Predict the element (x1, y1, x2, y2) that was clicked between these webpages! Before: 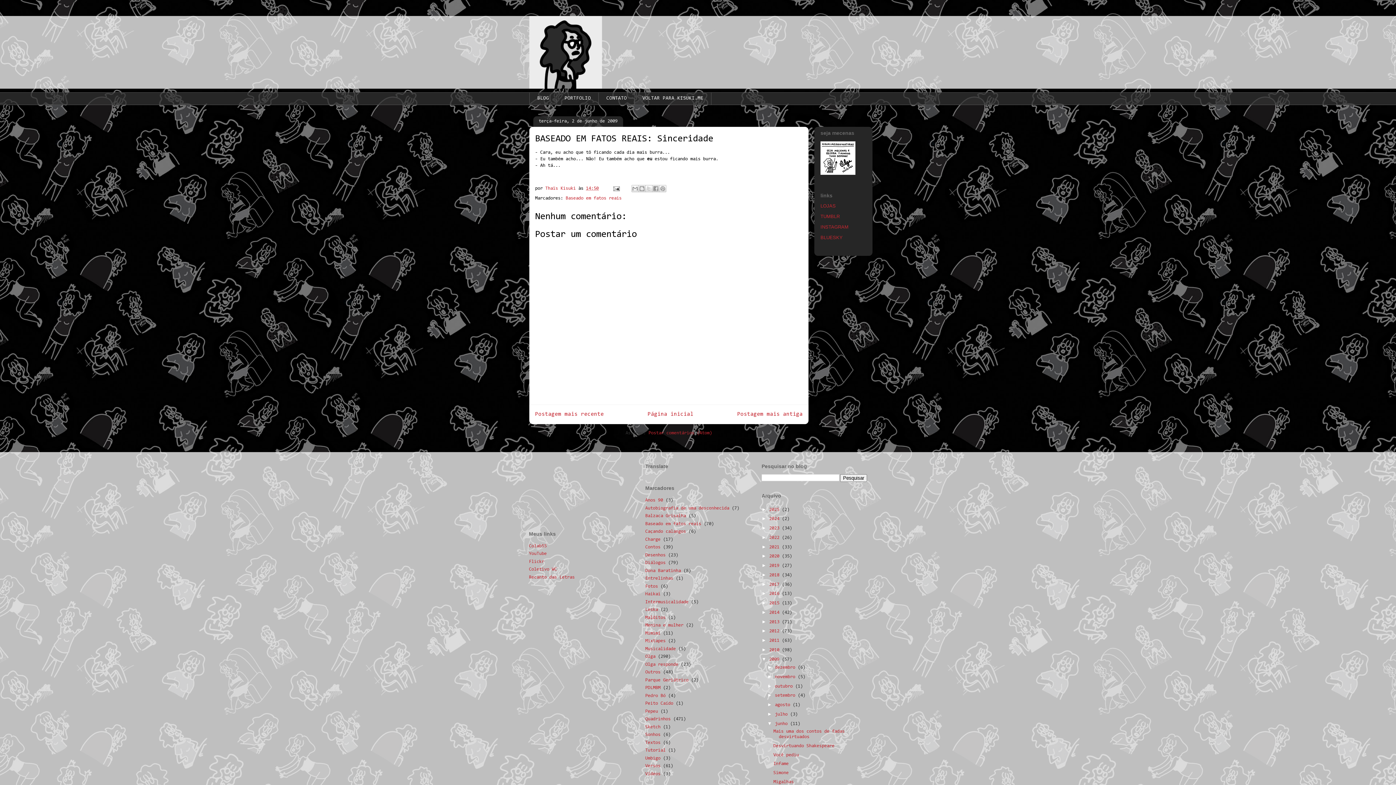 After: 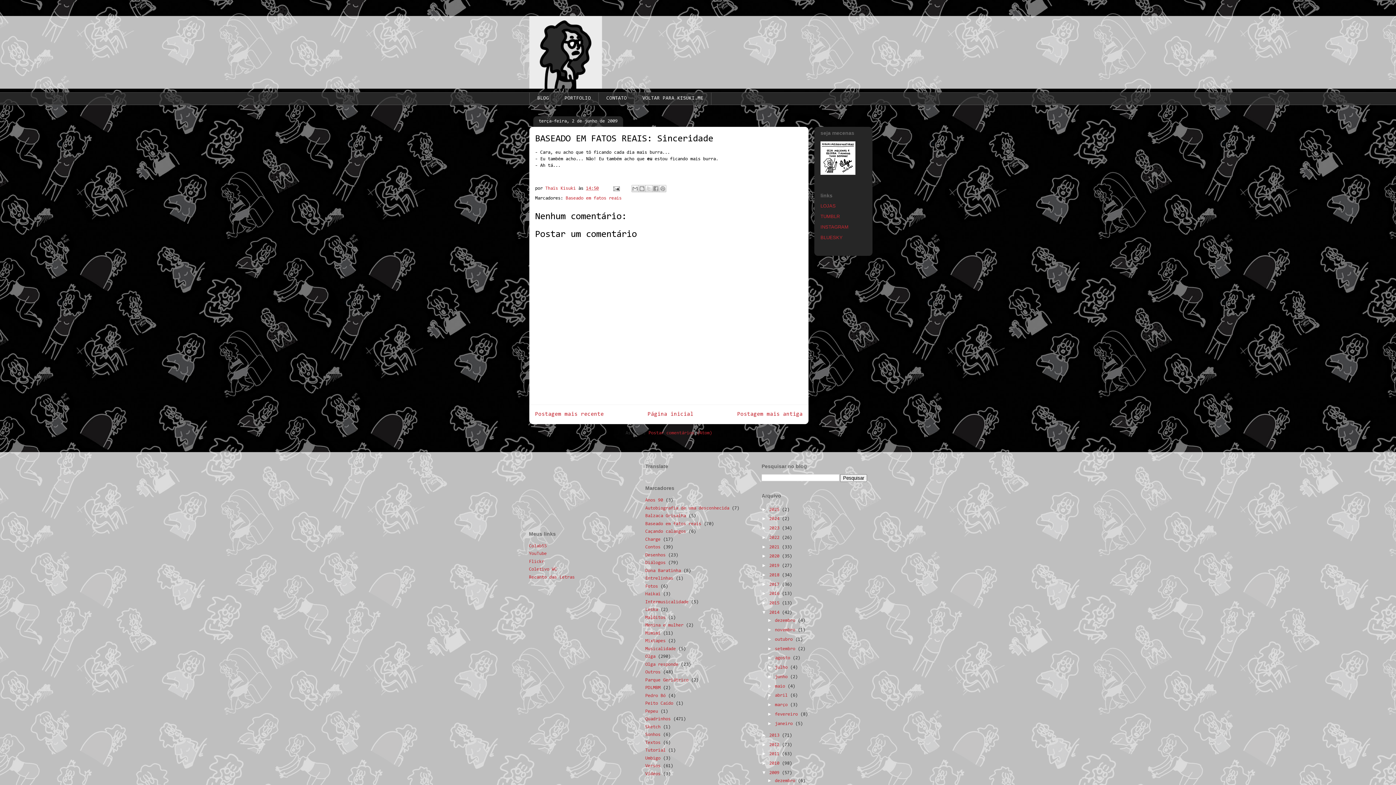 Action: label: ►   bbox: (761, 609, 769, 615)